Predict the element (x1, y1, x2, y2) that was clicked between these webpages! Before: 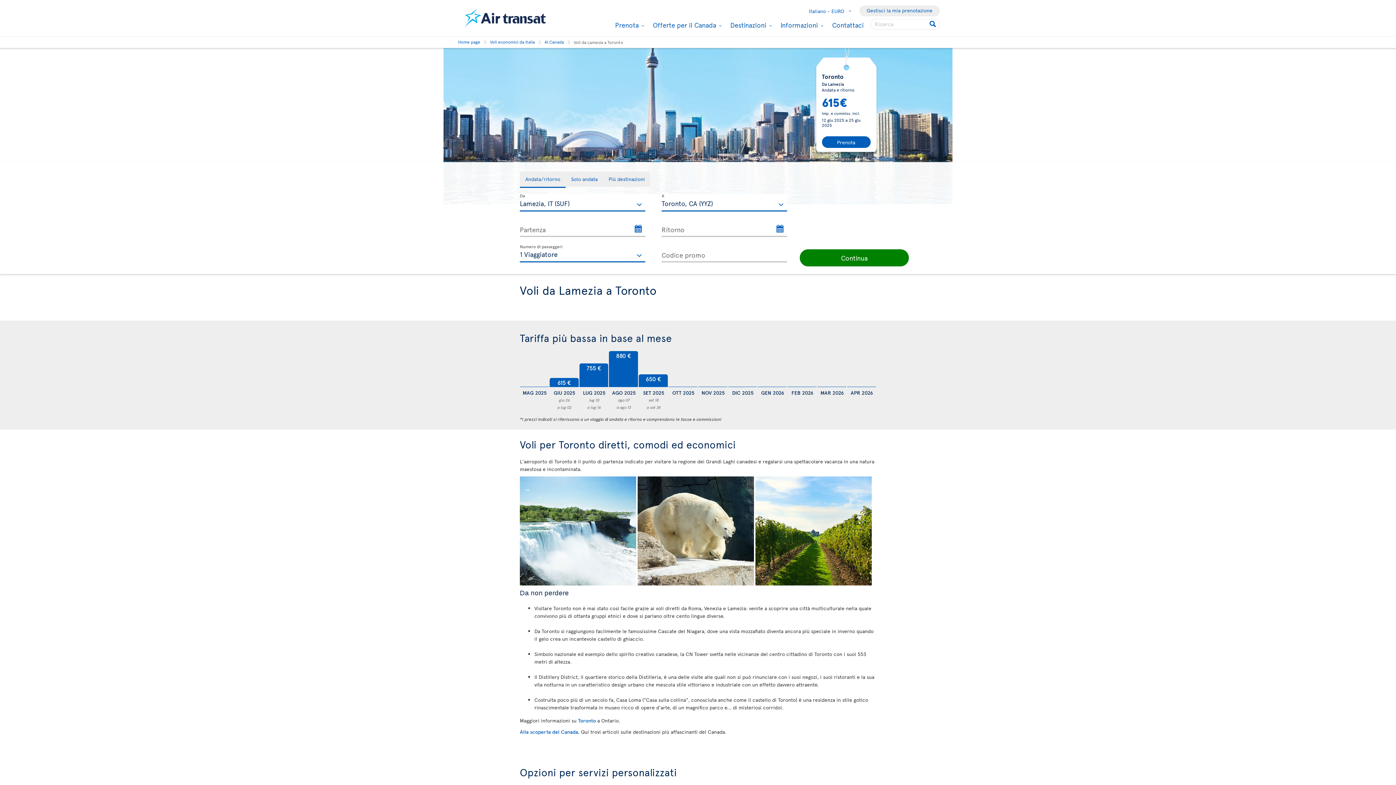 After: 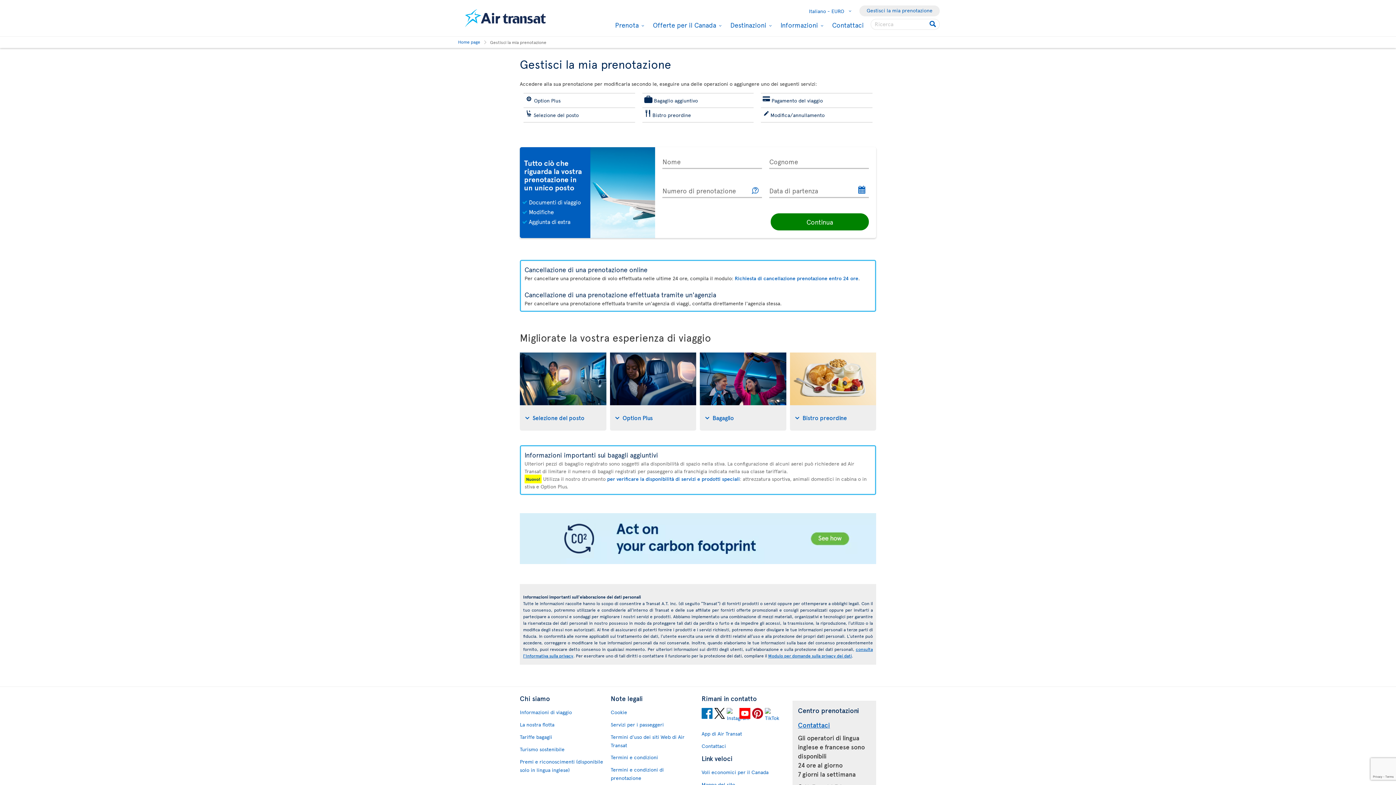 Action: bbox: (859, 5, 940, 16) label: Gestisci la mia prenotazione